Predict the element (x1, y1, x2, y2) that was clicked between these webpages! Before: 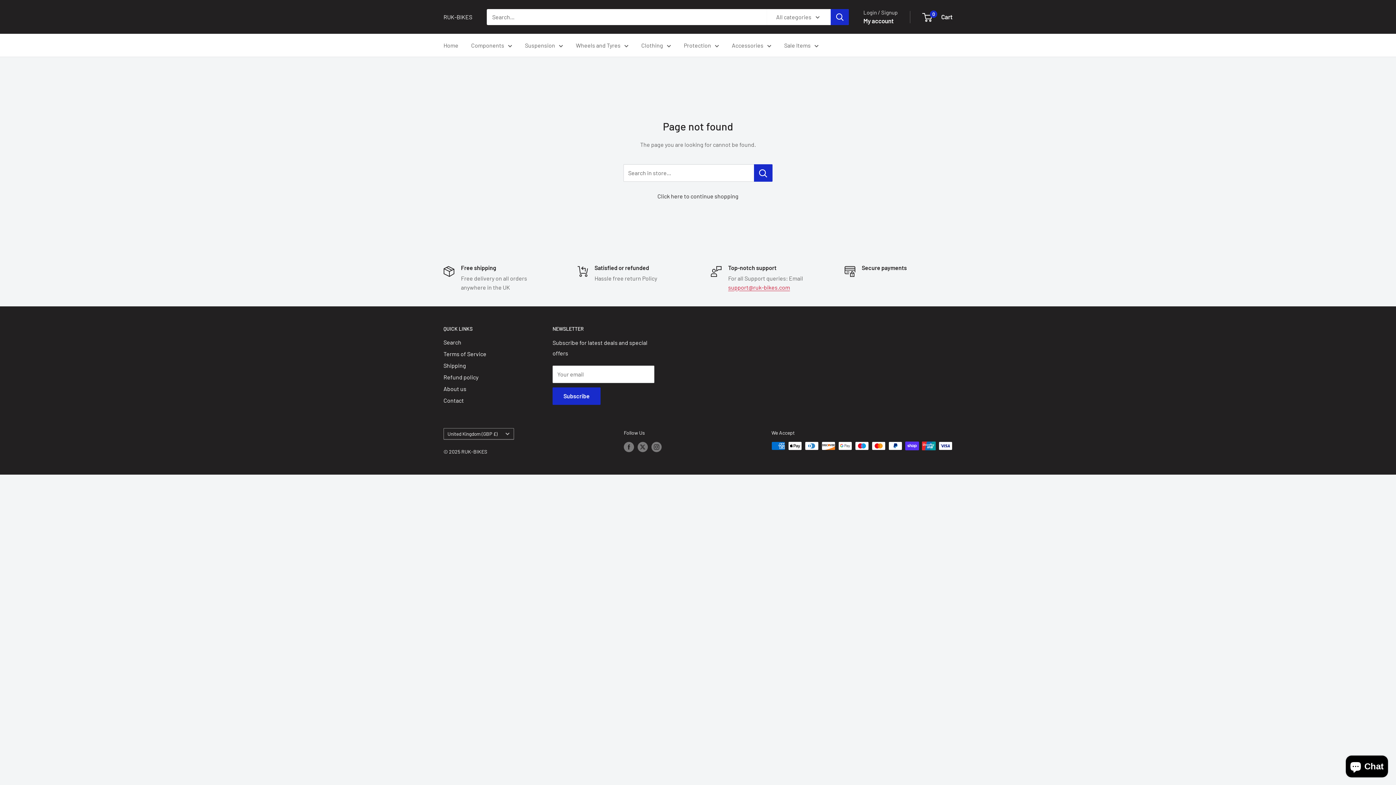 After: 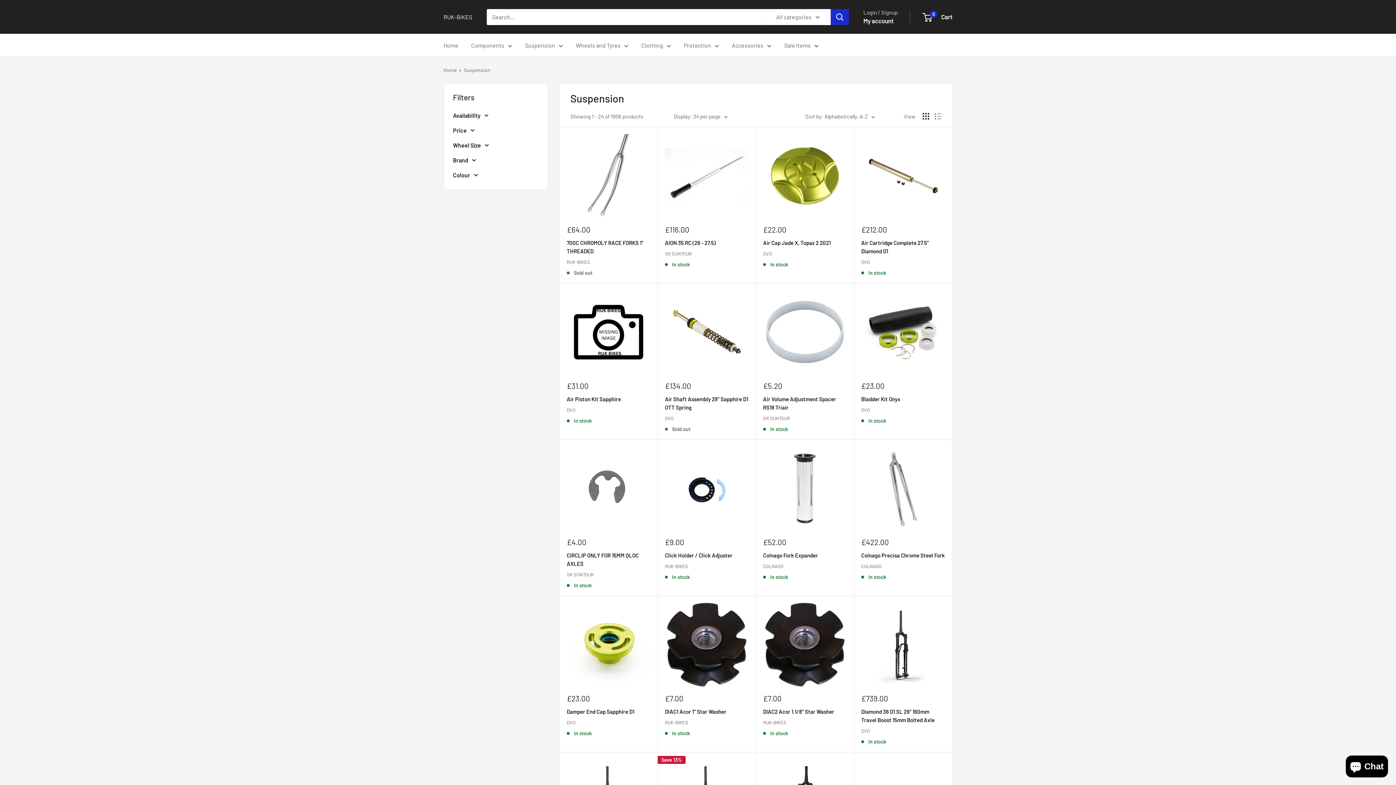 Action: bbox: (525, 40, 563, 50) label: Suspension